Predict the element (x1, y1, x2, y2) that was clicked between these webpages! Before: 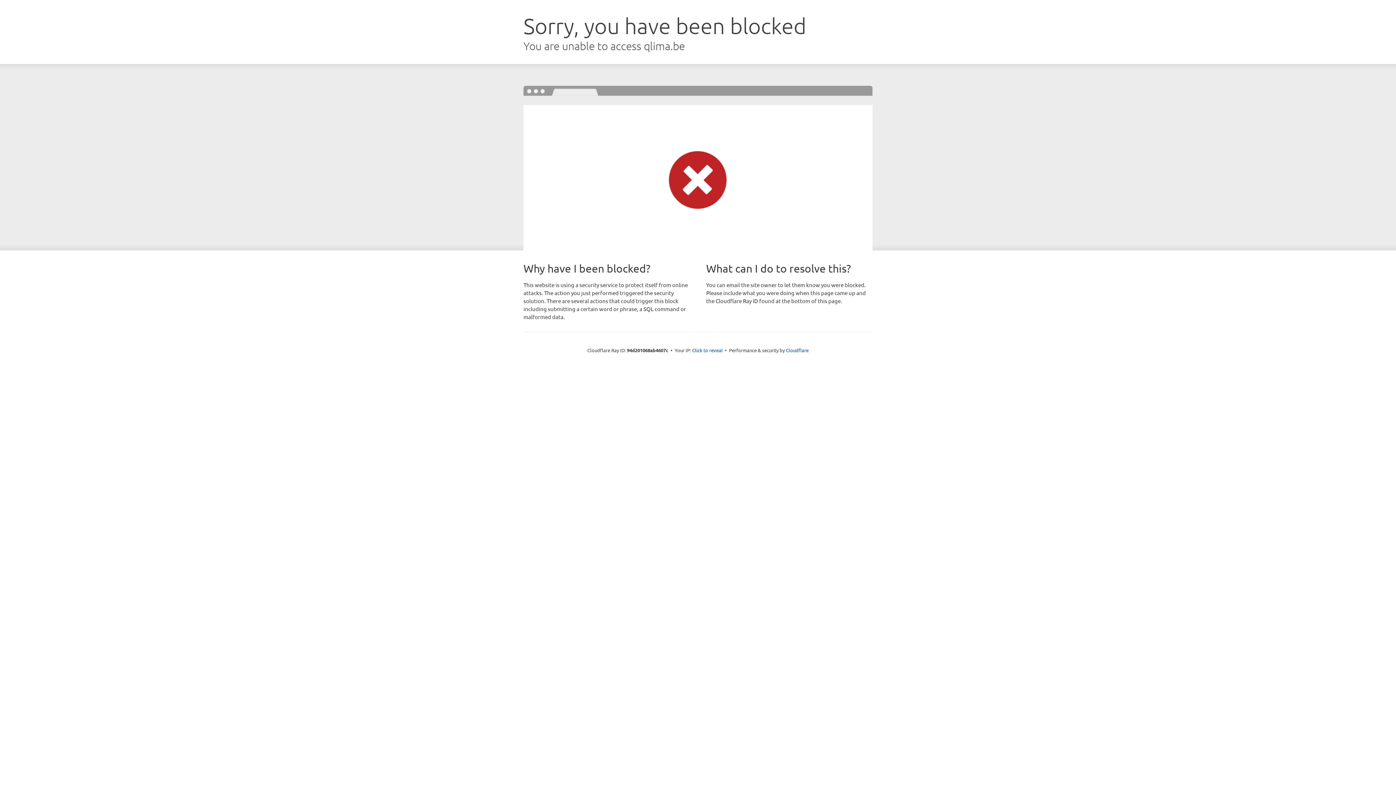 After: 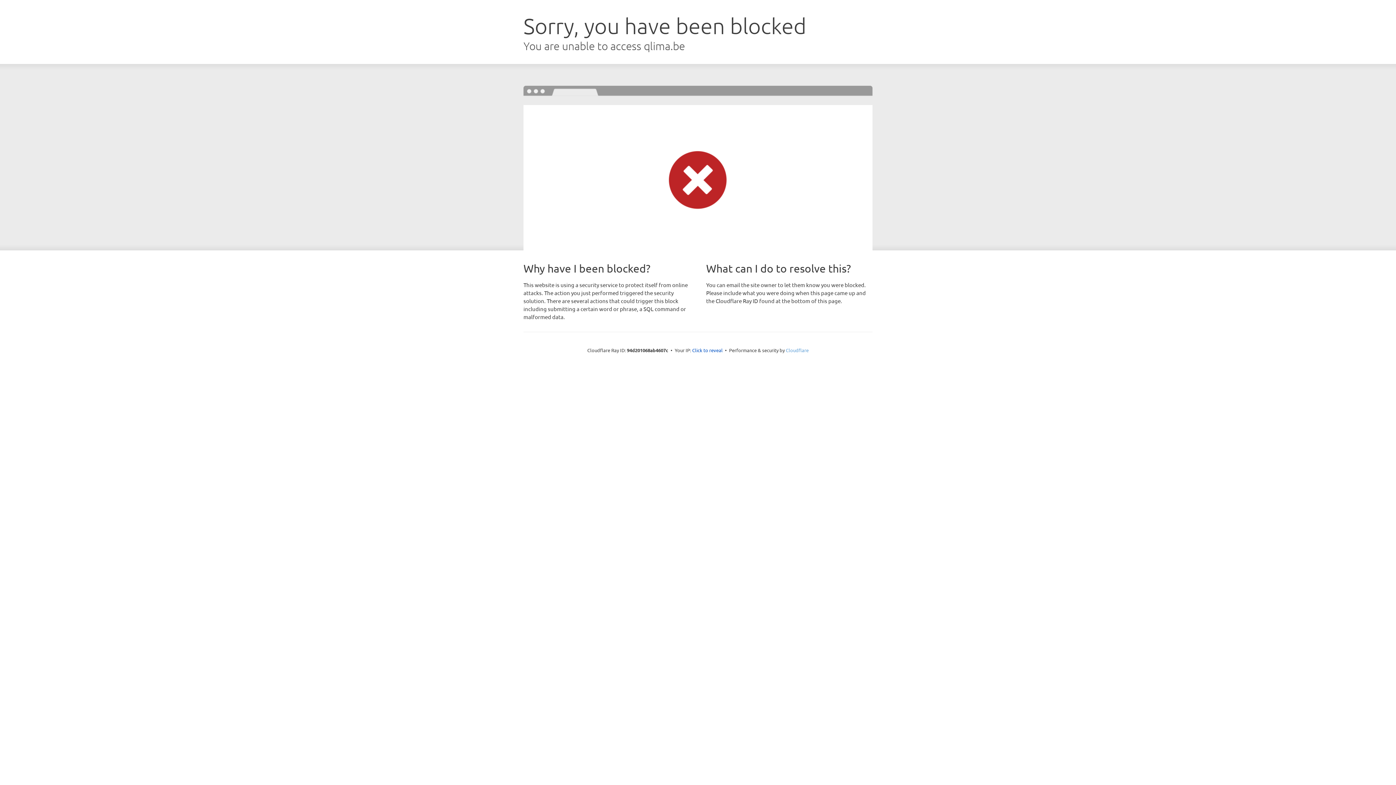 Action: label: Cloudflare bbox: (786, 347, 808, 353)